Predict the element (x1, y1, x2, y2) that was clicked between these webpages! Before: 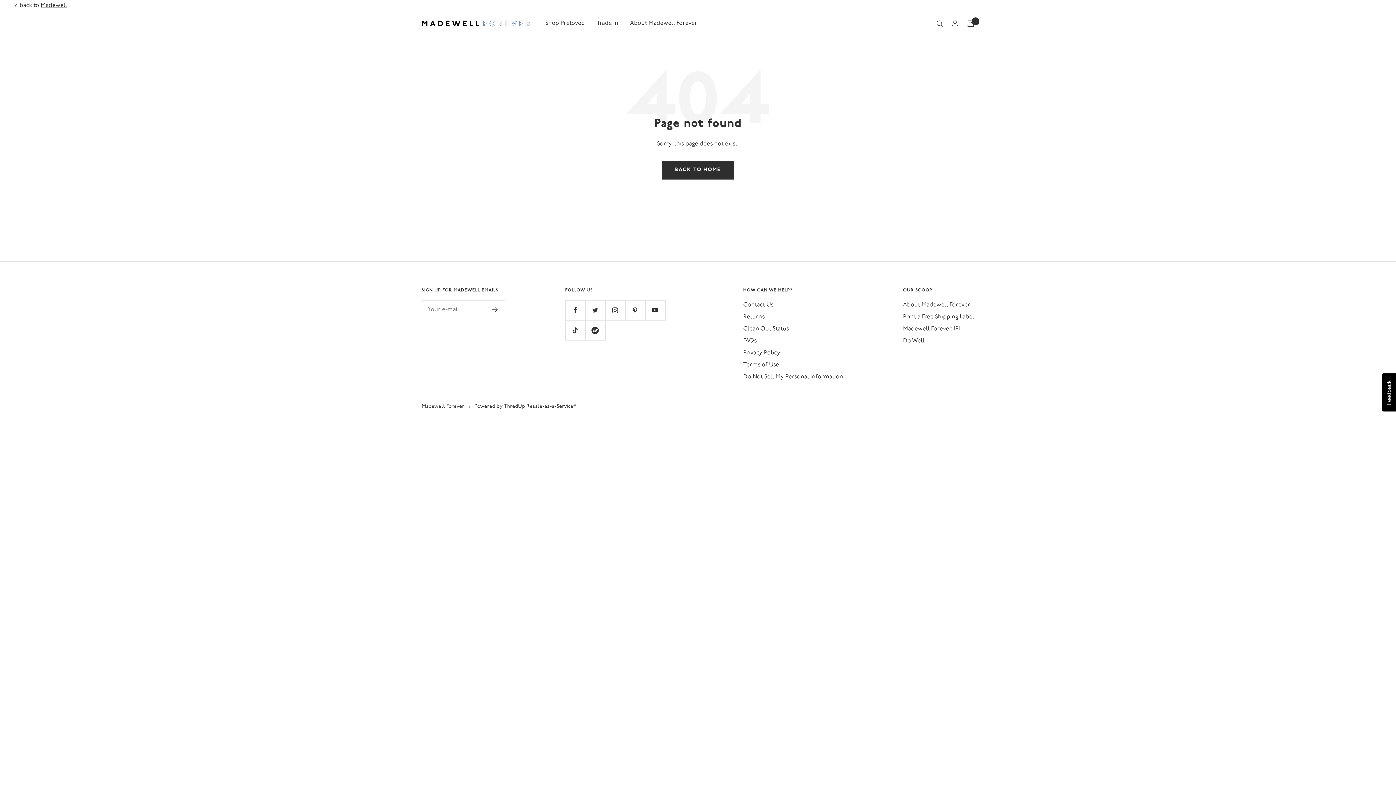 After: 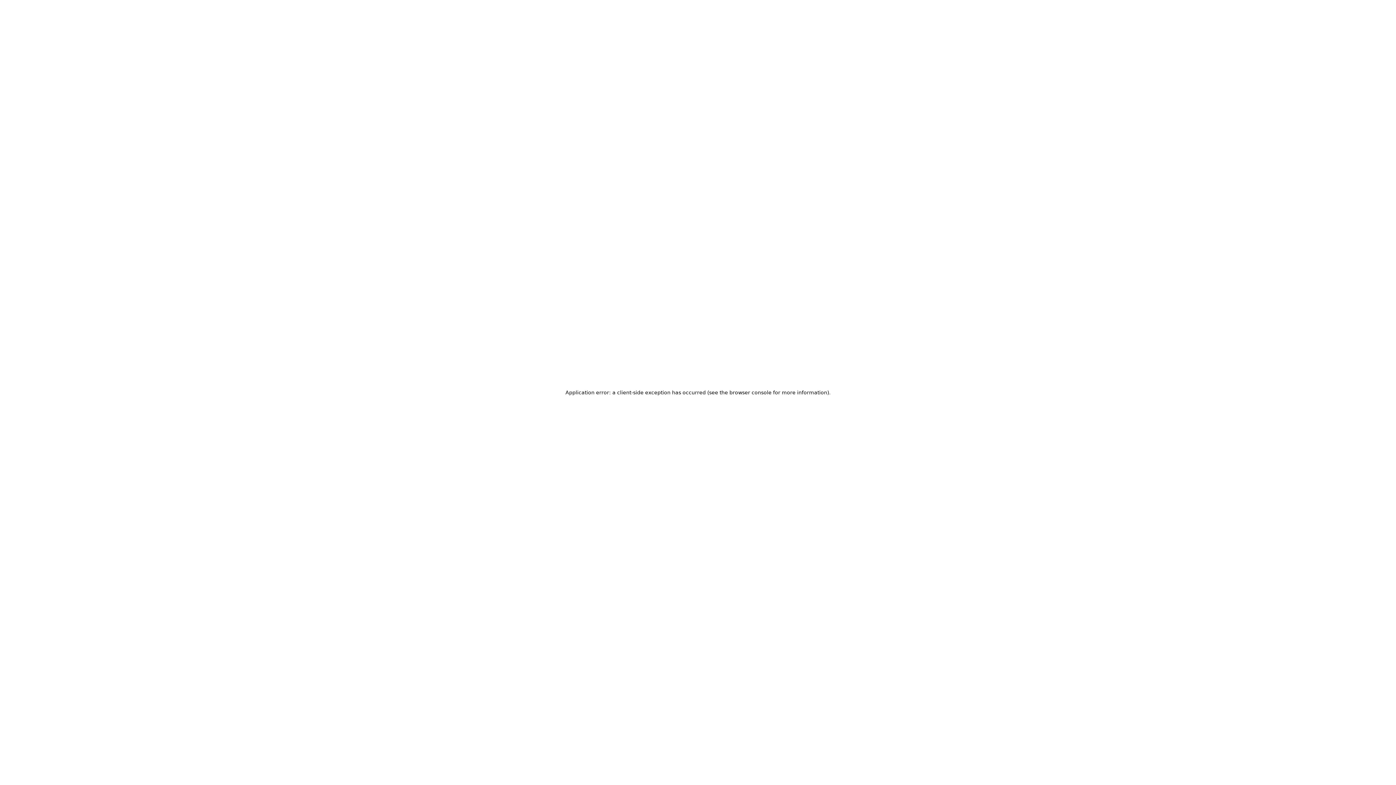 Action: bbox: (14, 3, 16, 7)